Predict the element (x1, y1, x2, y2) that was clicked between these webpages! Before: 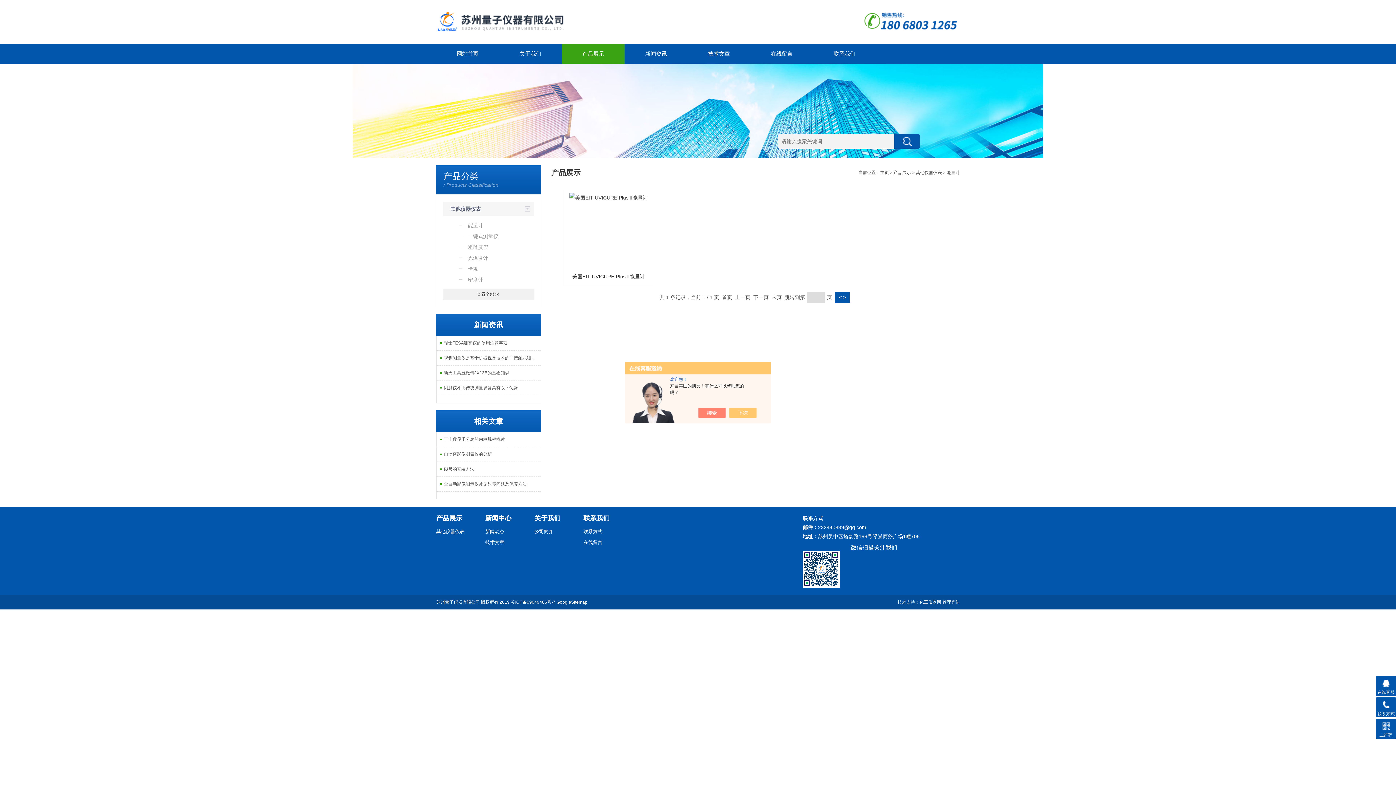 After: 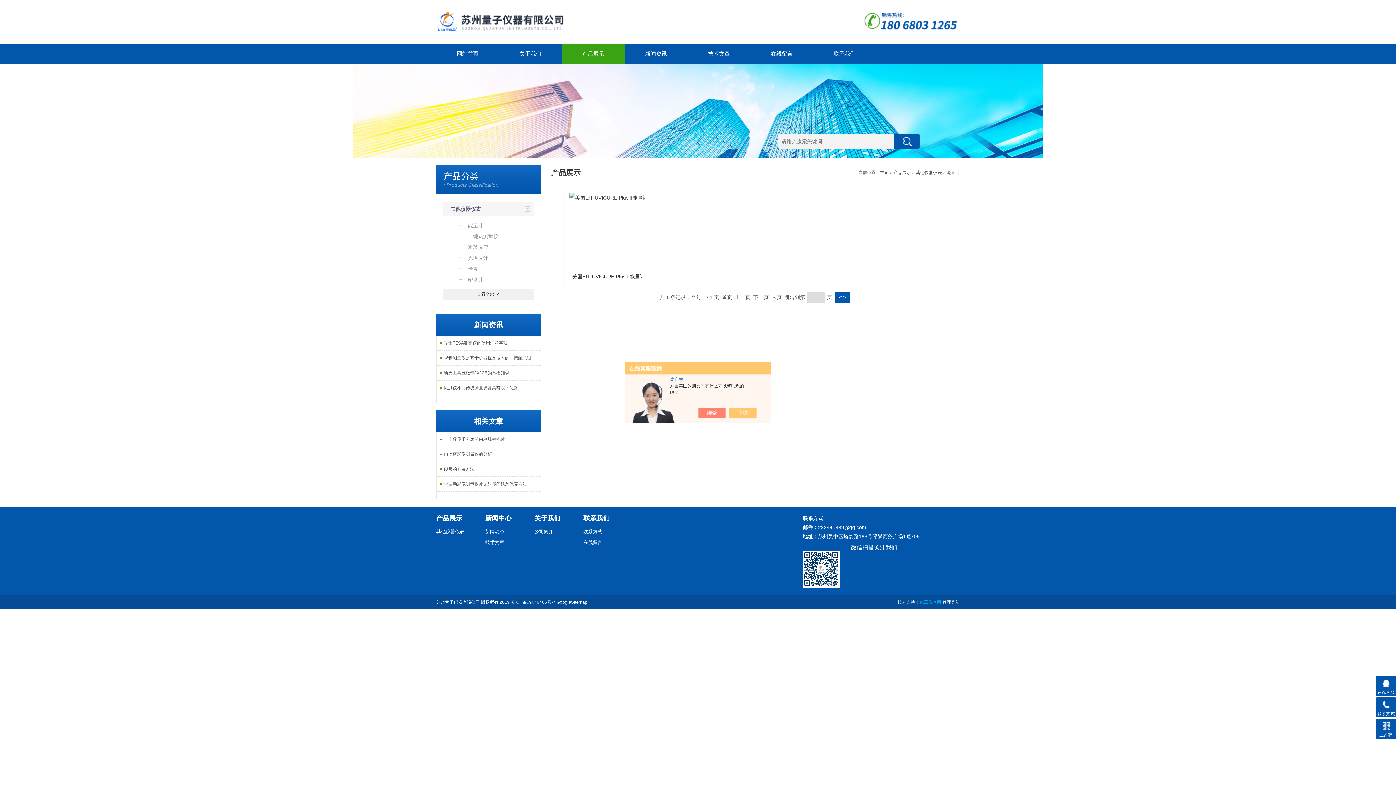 Action: bbox: (919, 600, 941, 605) label: 化工仪器网